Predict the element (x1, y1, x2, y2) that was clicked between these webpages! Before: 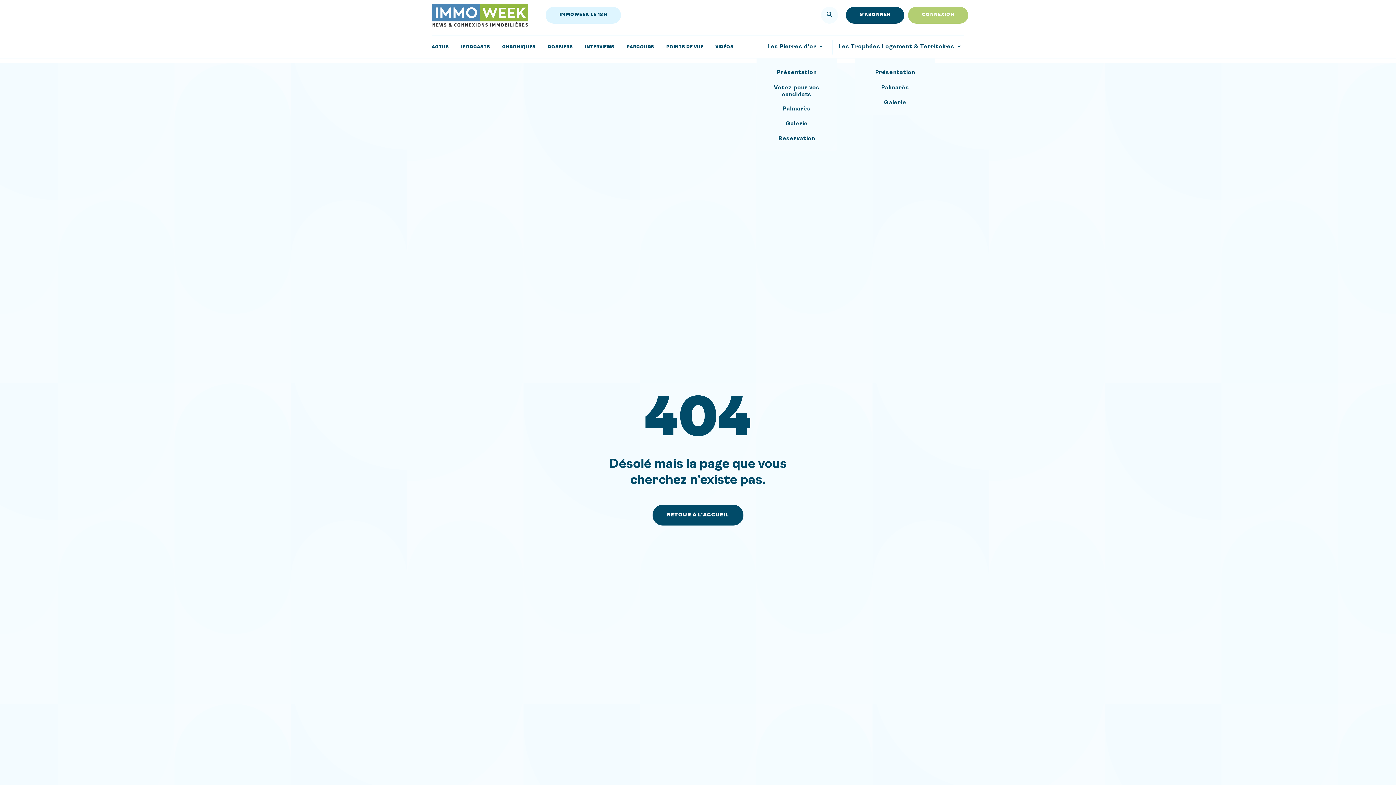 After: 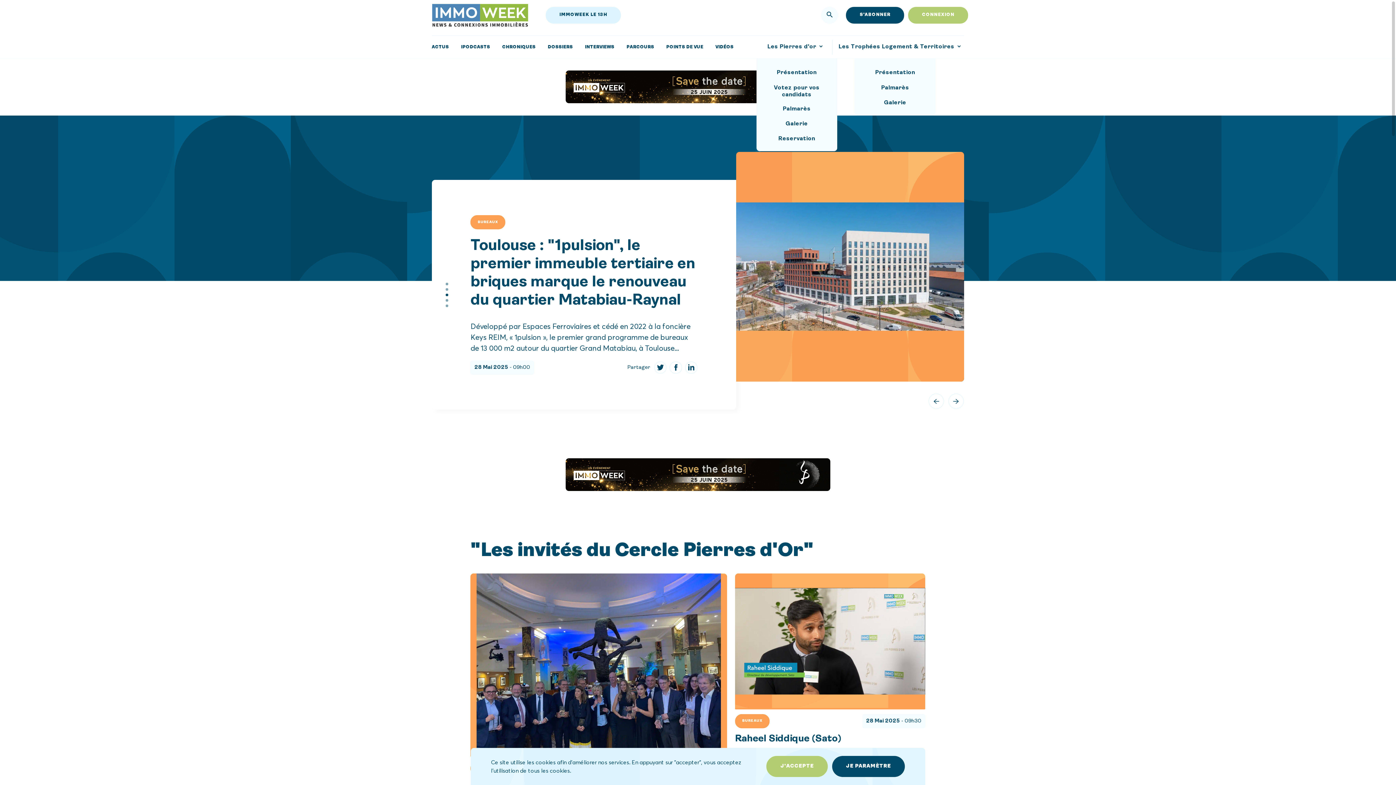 Action: bbox: (652, 505, 743, 525) label: RETOUR À L'ACCUEIL